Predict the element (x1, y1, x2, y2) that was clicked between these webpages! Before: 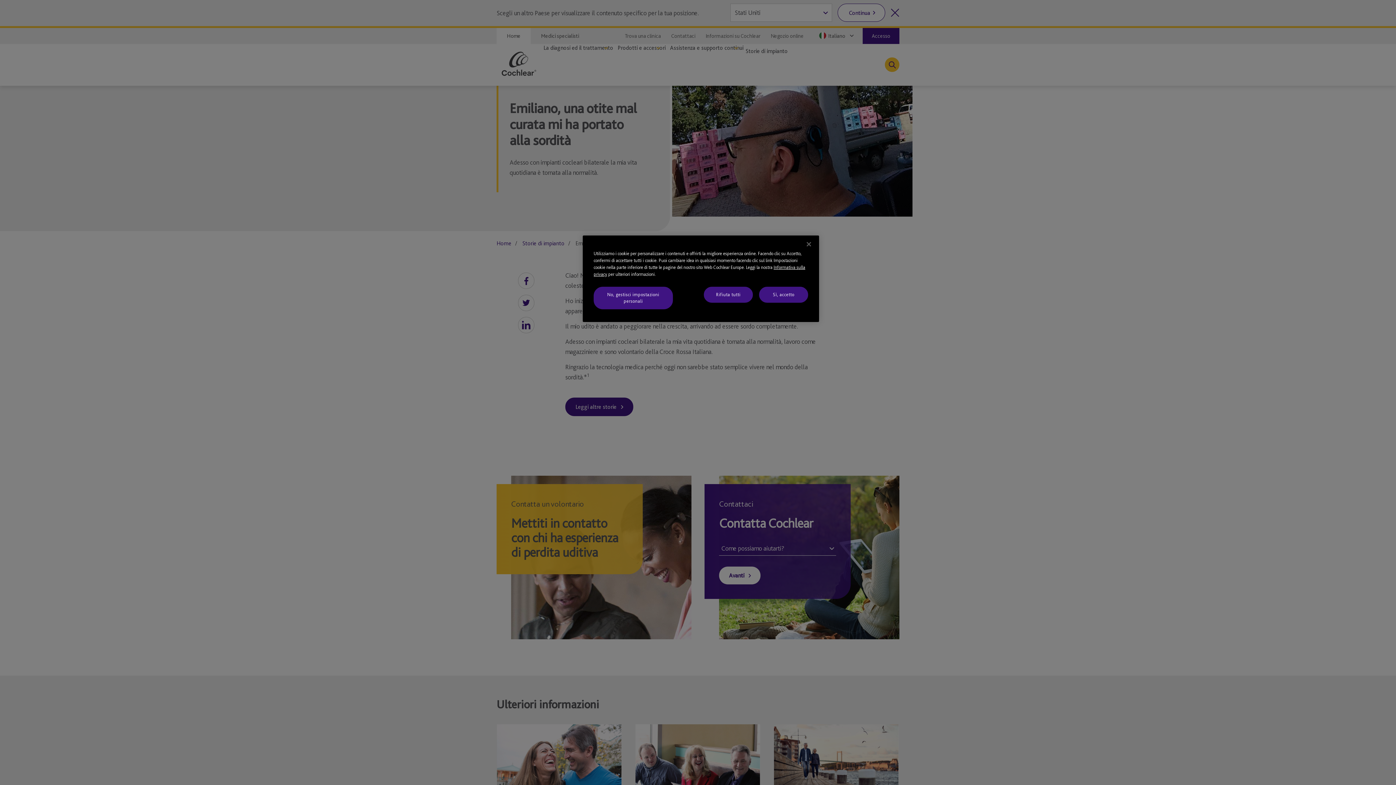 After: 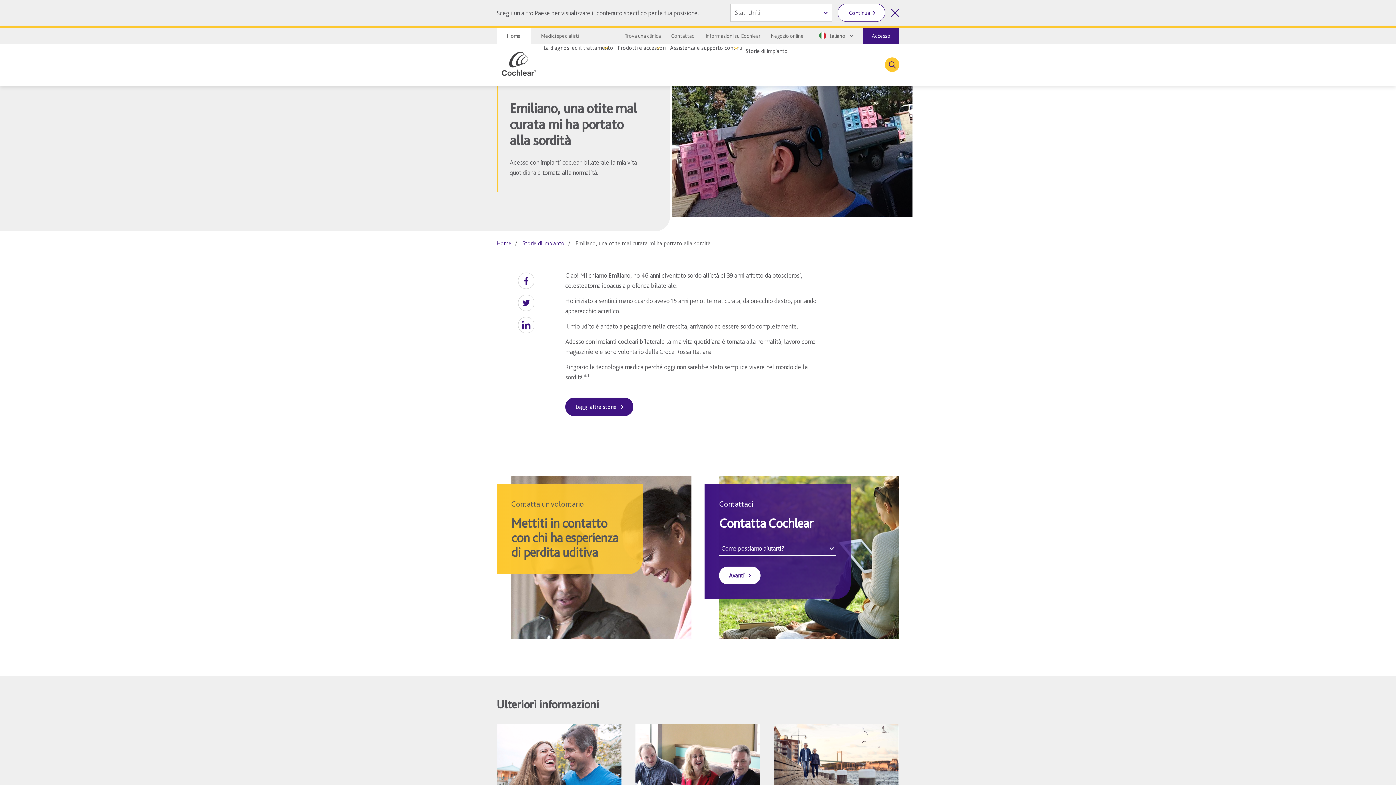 Action: label: Sì, accetto bbox: (759, 286, 808, 302)